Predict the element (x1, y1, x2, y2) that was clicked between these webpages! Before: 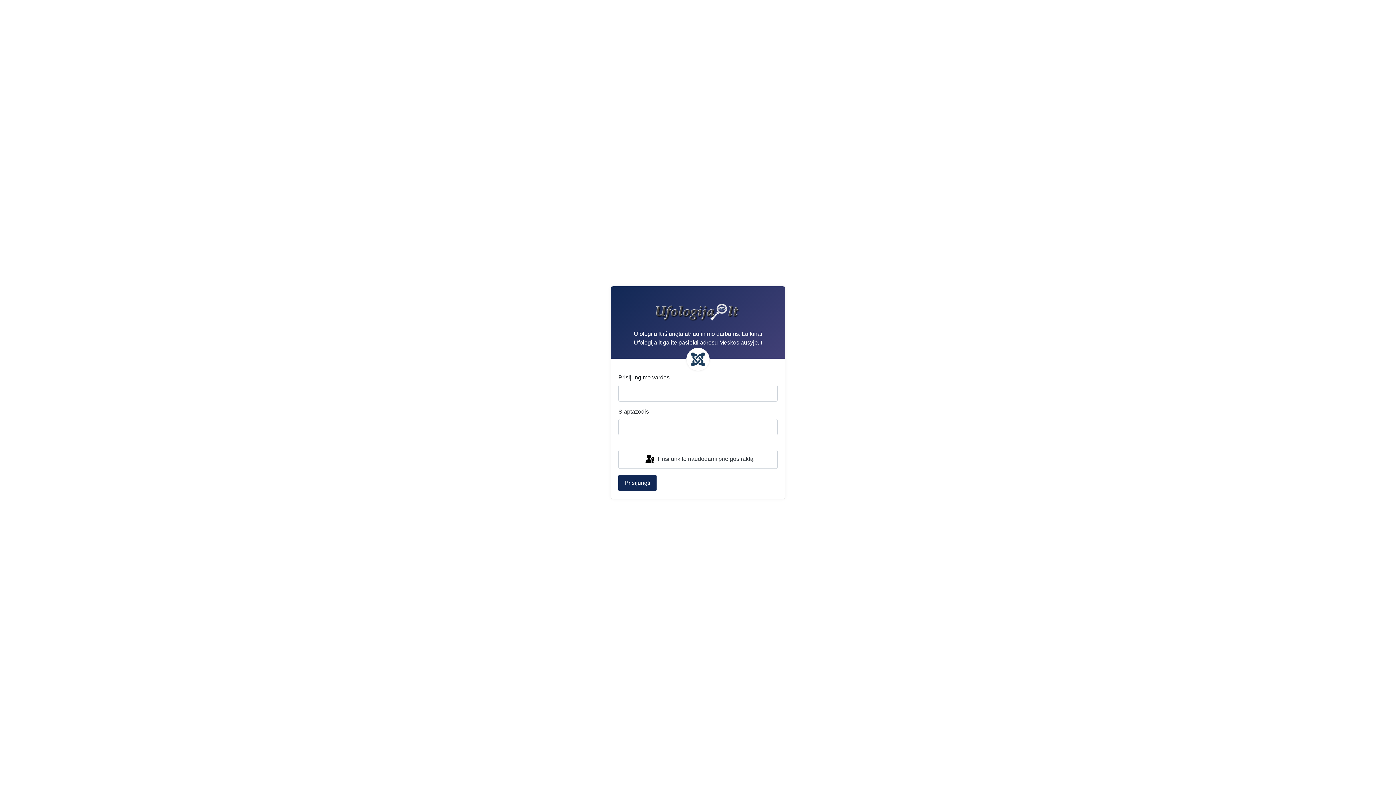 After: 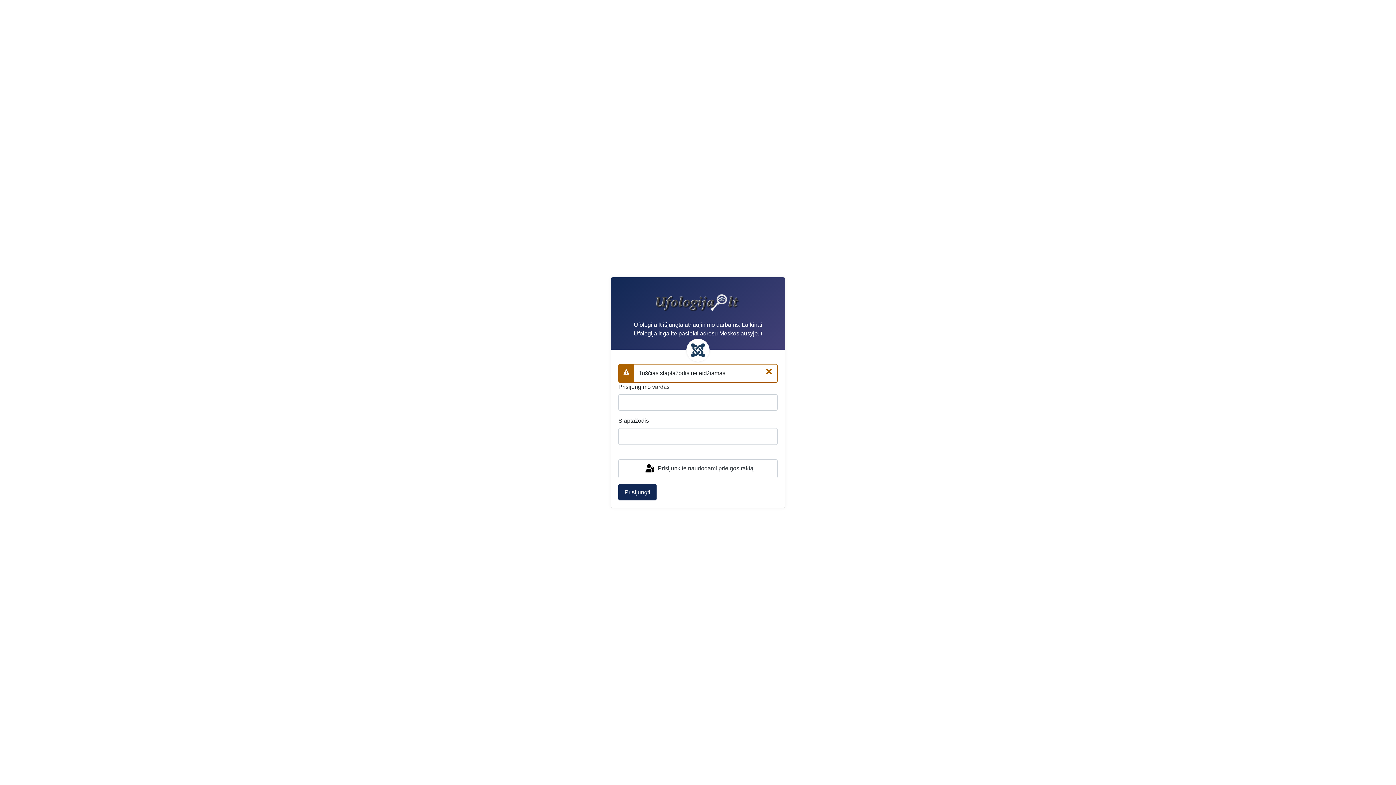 Action: bbox: (618, 475, 656, 491) label: Prisijungti